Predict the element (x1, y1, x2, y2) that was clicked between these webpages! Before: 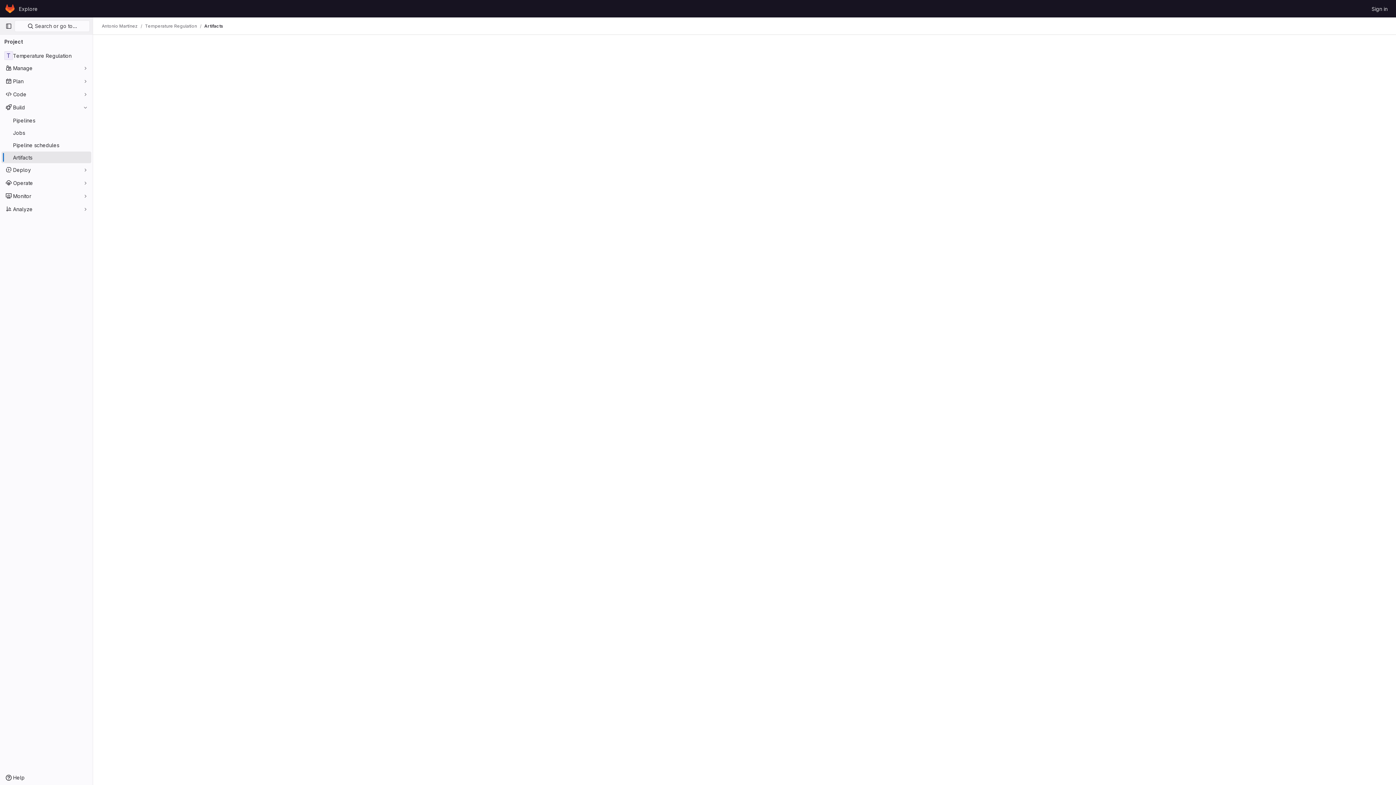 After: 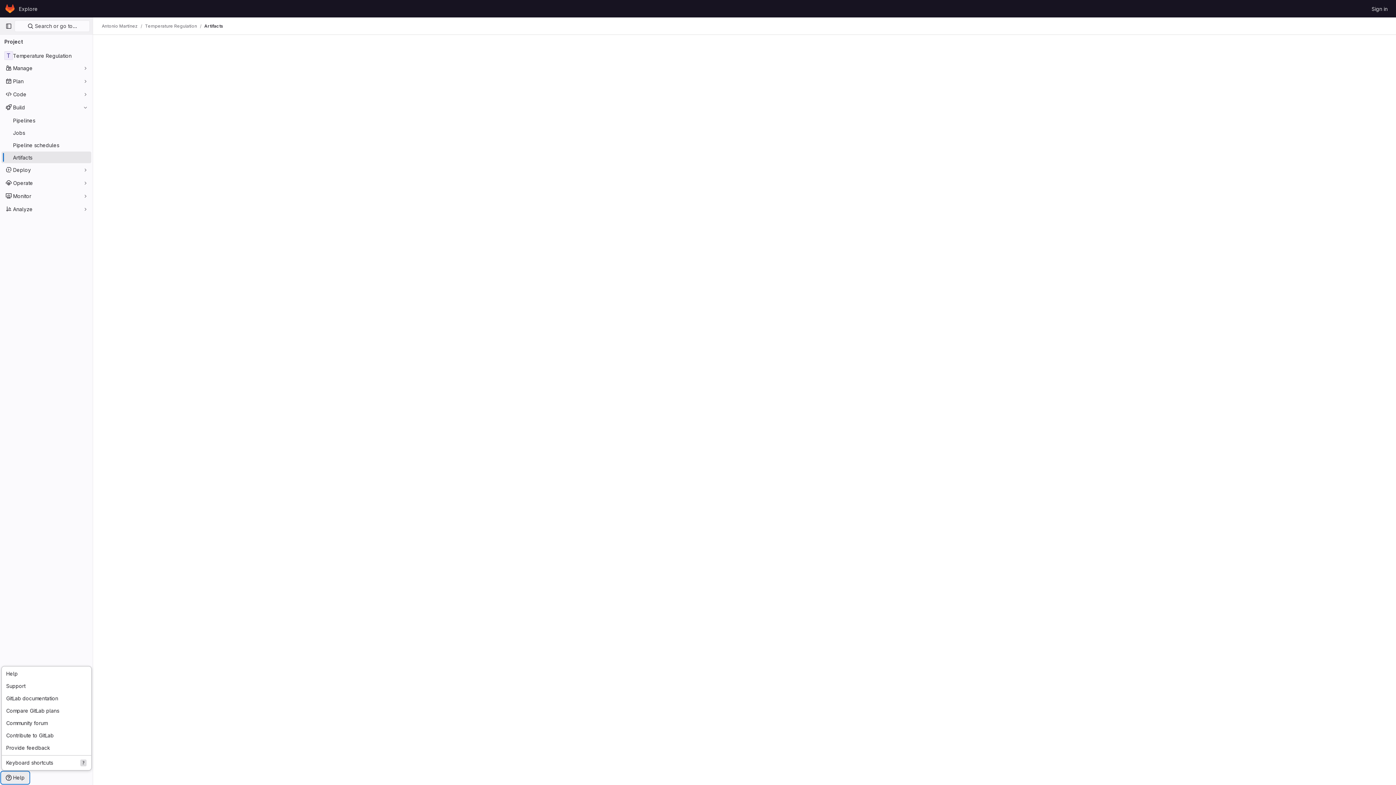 Action: label: Help bbox: (1, 772, 29, 784)